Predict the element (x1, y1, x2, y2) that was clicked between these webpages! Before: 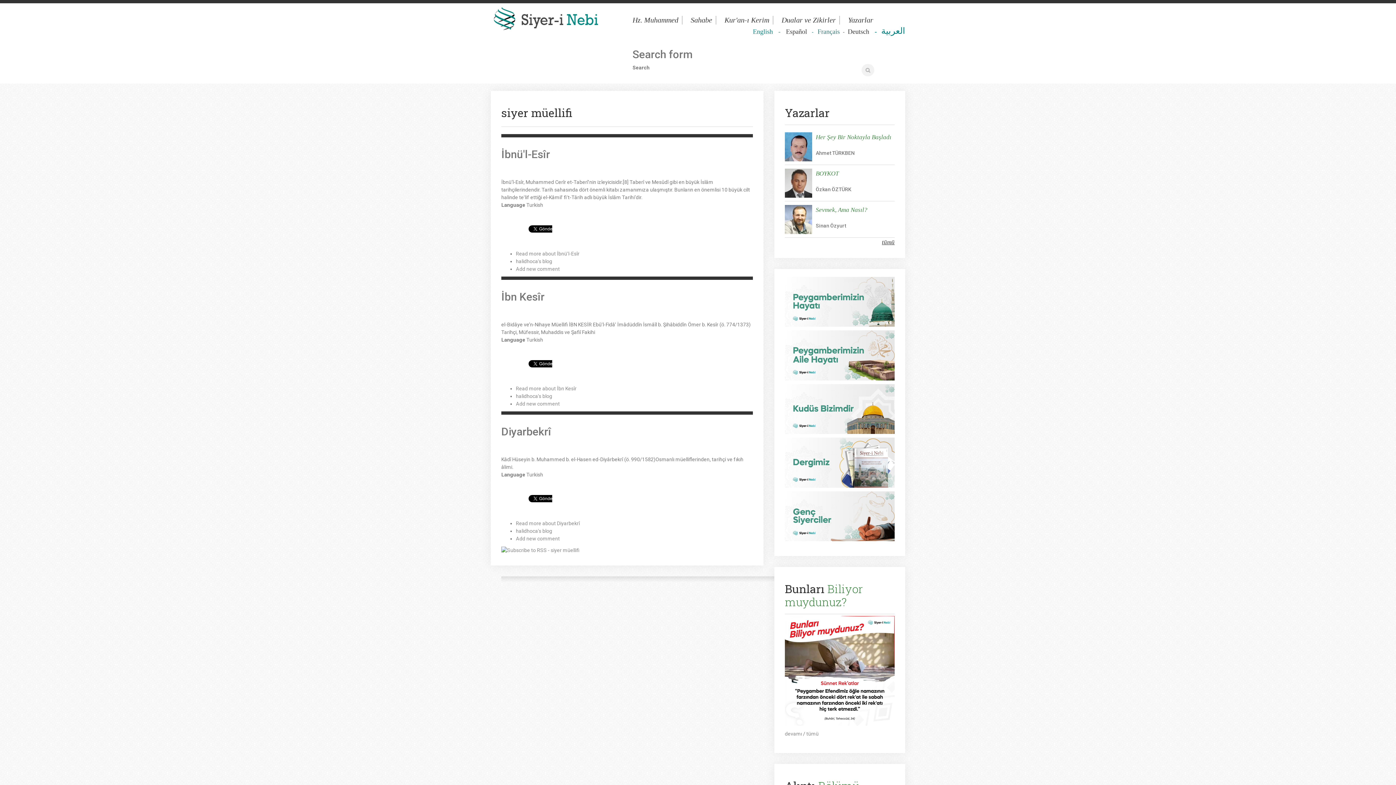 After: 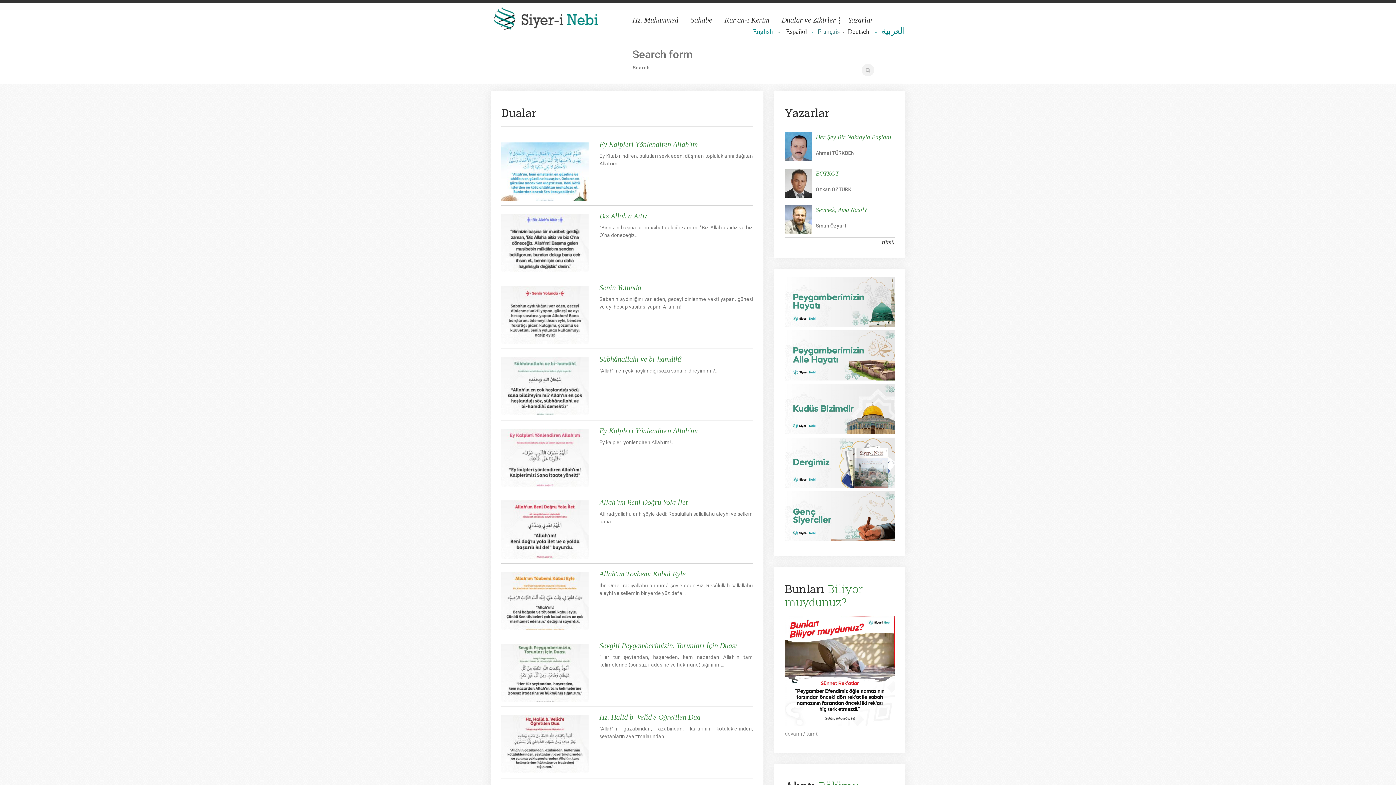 Action: bbox: (781, 16, 836, 24) label: Dualar ve Zikirler